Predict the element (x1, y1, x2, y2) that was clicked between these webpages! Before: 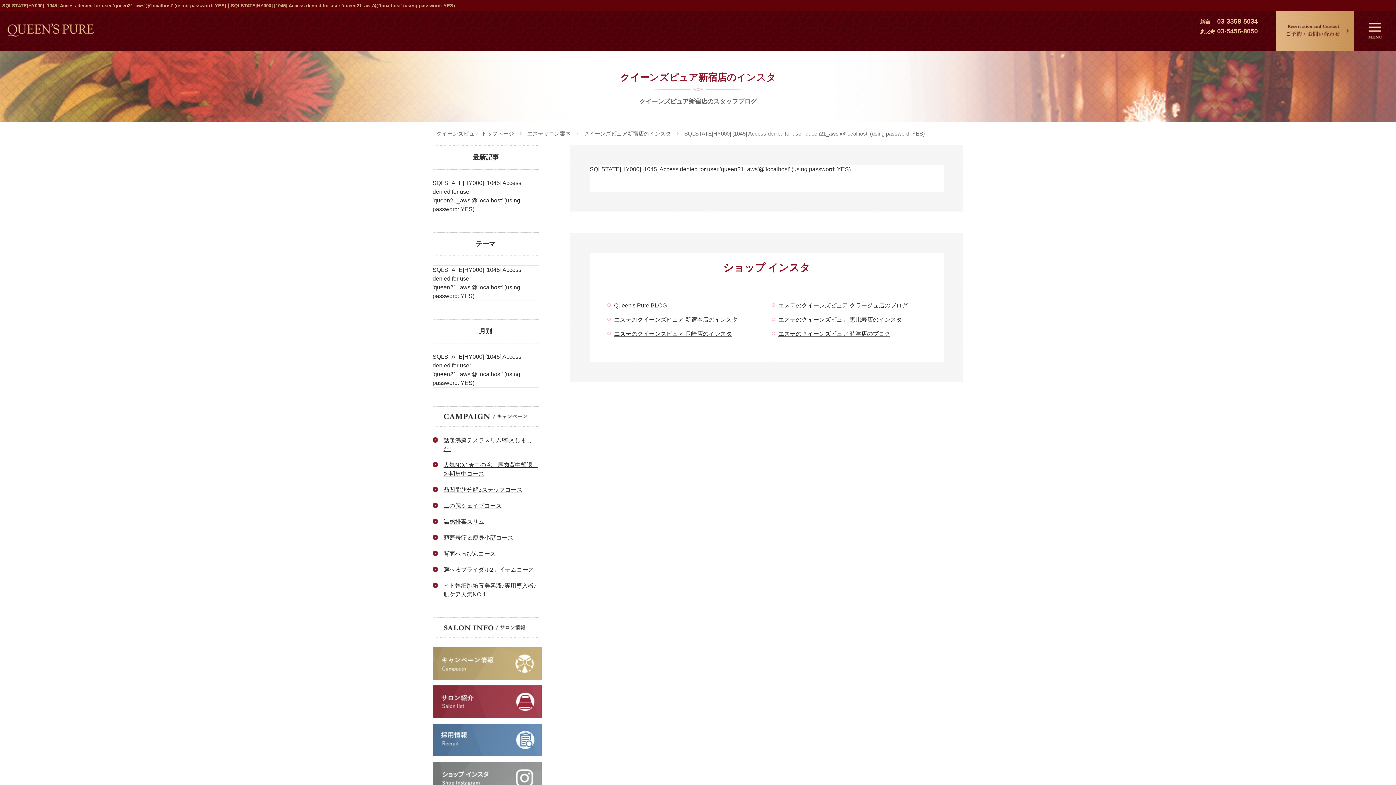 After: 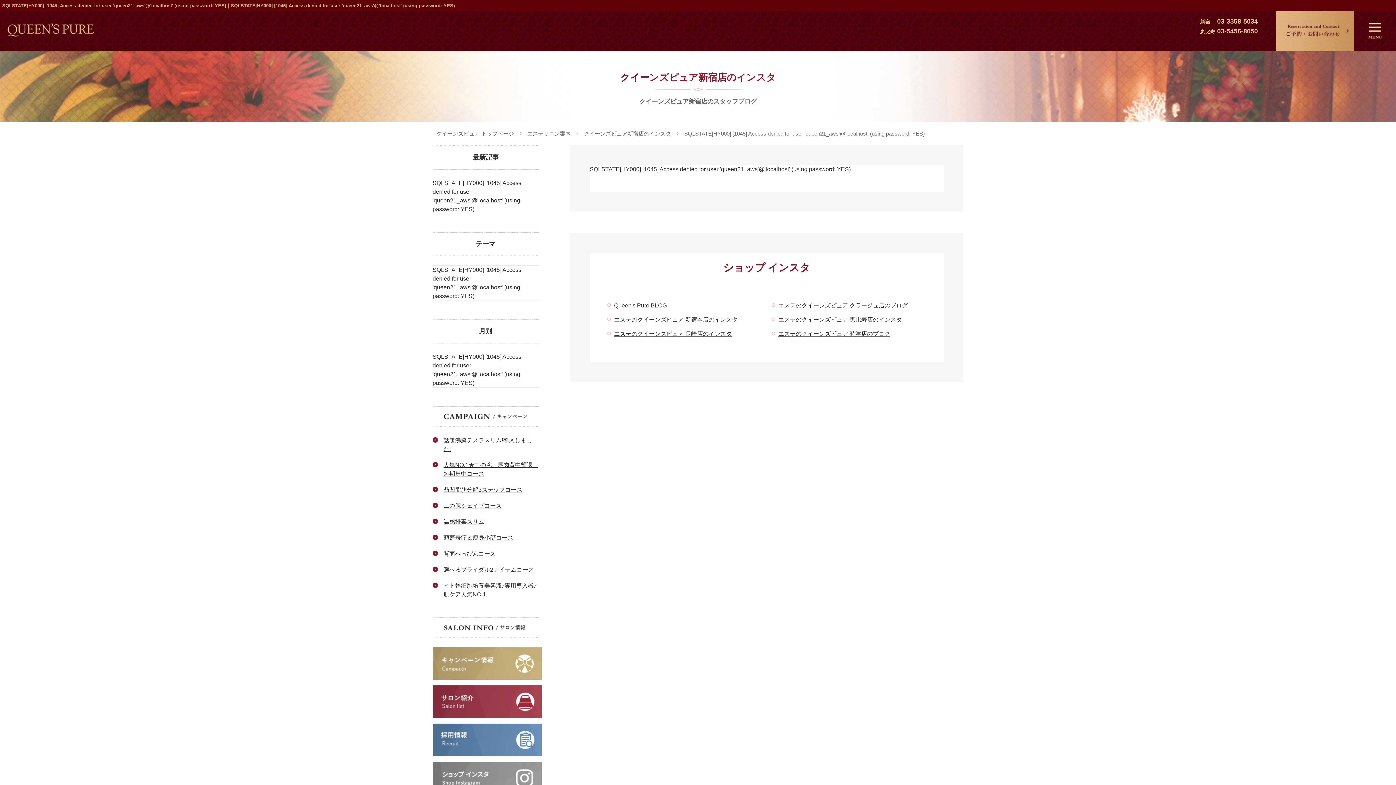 Action: label: エステのクイーンズピュア 新宿本店のインスタ bbox: (602, 315, 737, 324)